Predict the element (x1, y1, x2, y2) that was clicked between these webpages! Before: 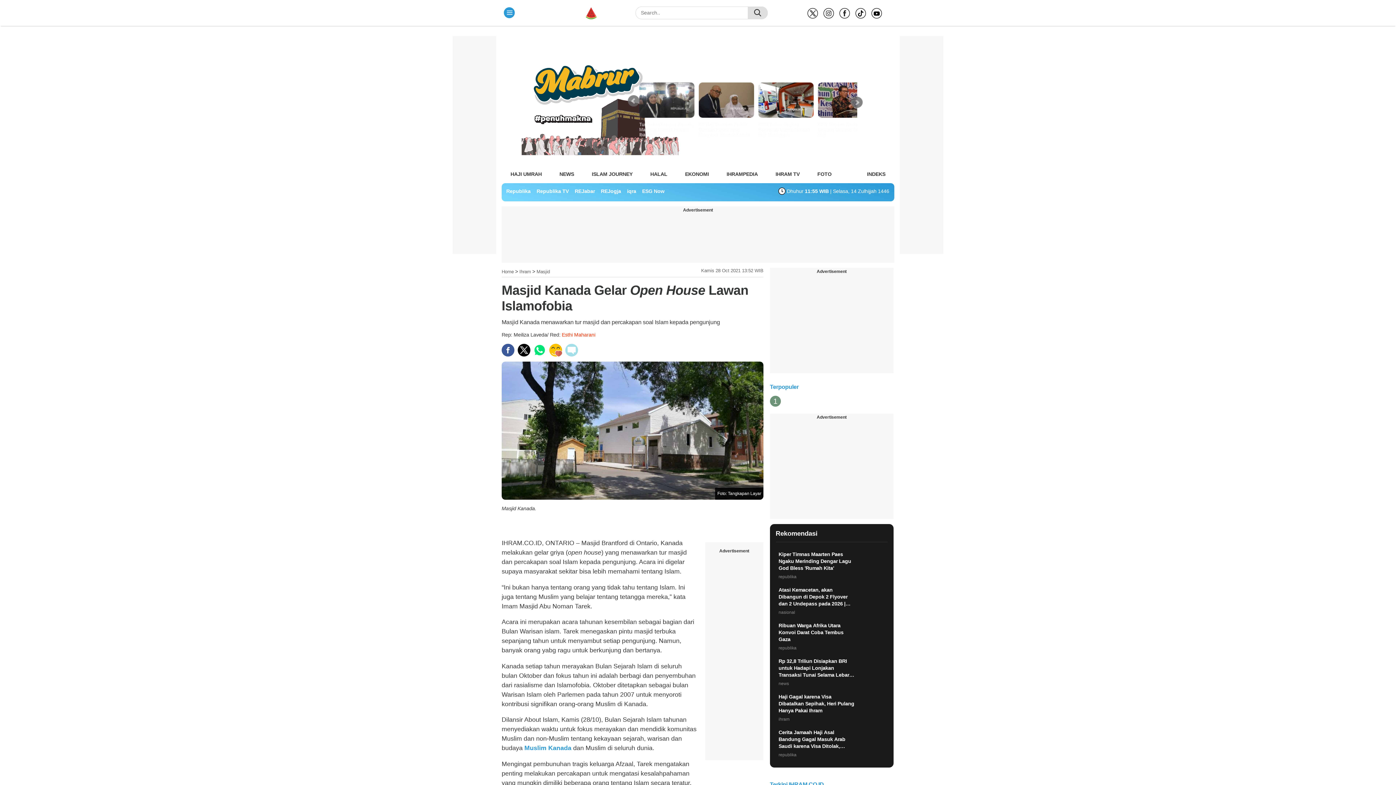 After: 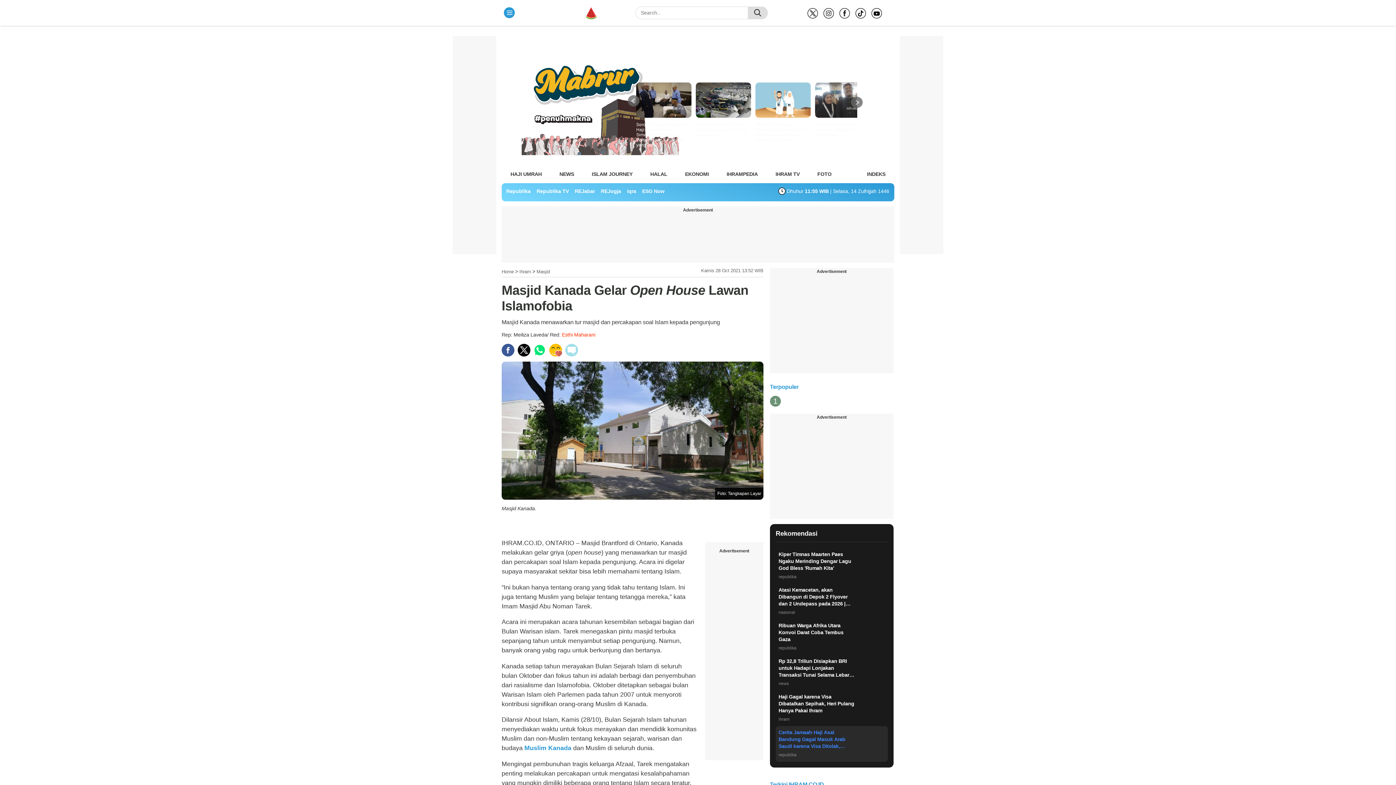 Action: label: Cerita Jamaah Haji Asal Bandung Gagal Masuk Arab Saudi karena Visa Ditolak, Pulang Hanya Pakai Ihram
republika bbox: (775, 726, 887, 762)